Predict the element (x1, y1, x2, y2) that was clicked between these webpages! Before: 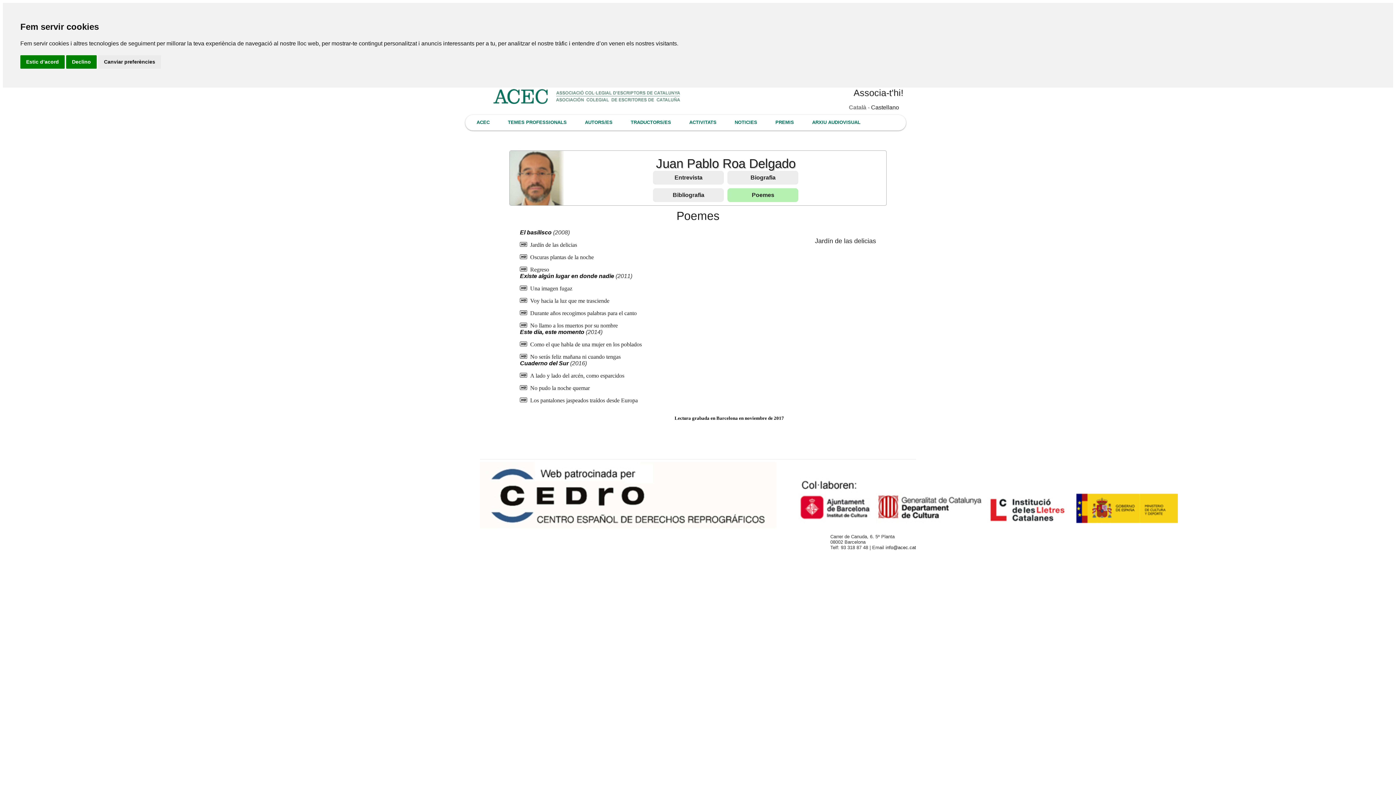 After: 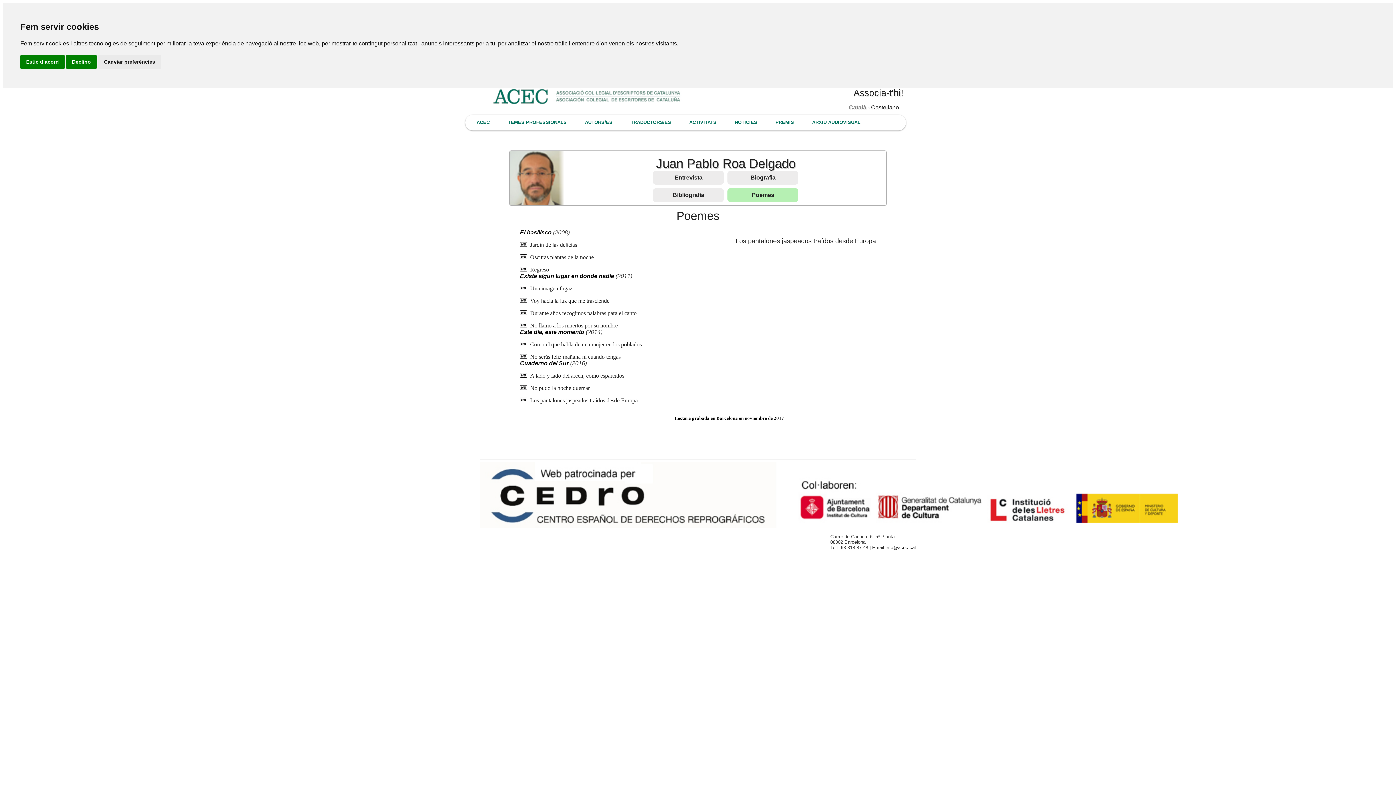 Action: bbox: (530, 397, 637, 403) label: Los pantalones jaspeados traídos desde Europa